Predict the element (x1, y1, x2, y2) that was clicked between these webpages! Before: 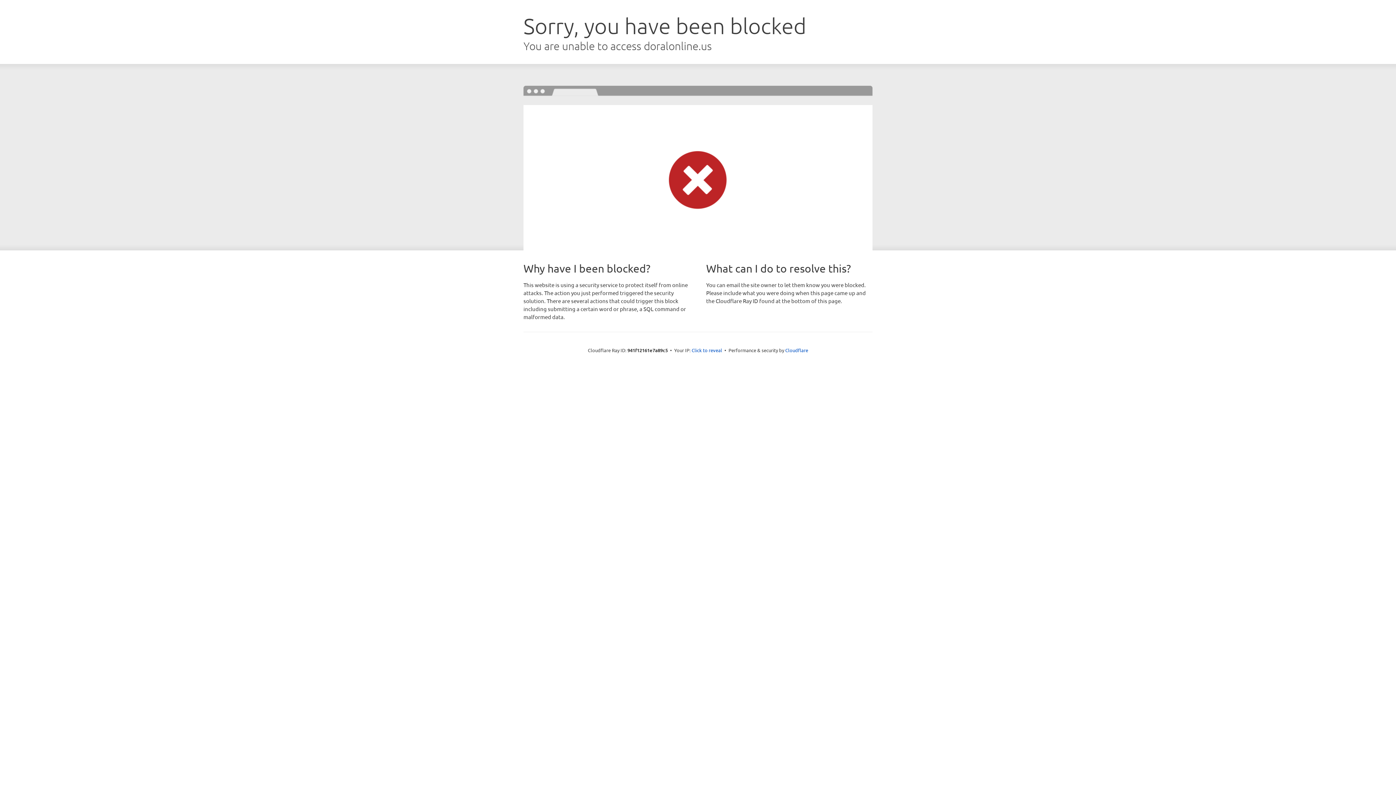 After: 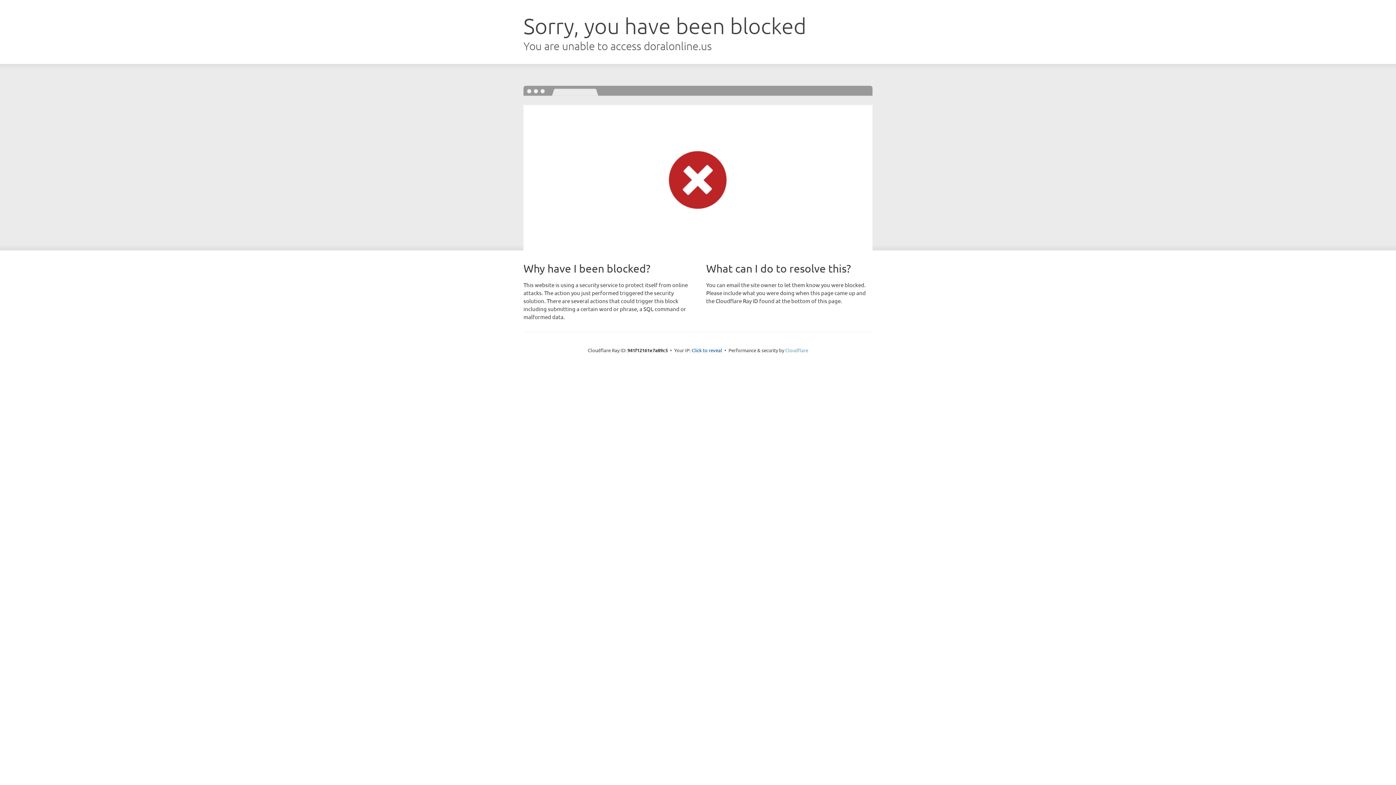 Action: label: Cloudflare bbox: (785, 347, 808, 353)